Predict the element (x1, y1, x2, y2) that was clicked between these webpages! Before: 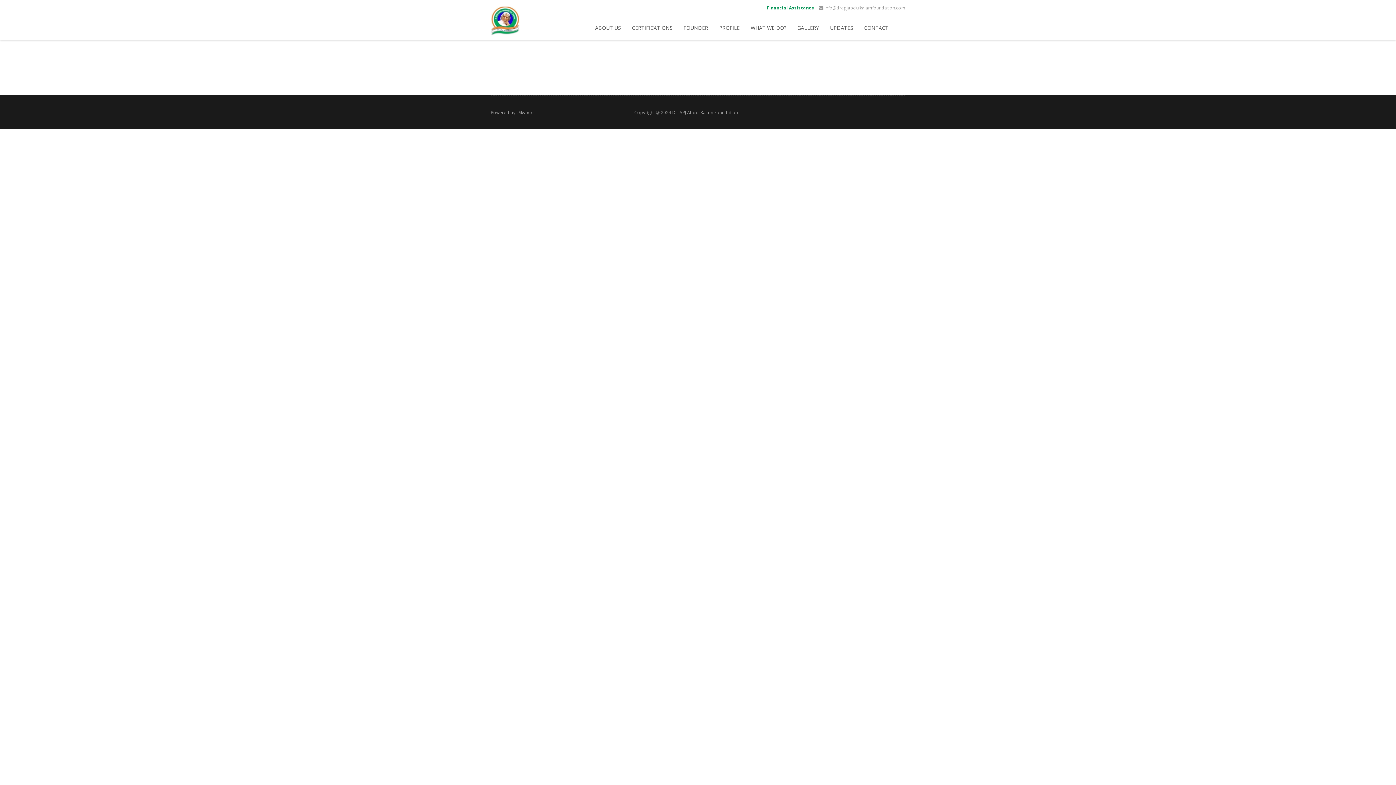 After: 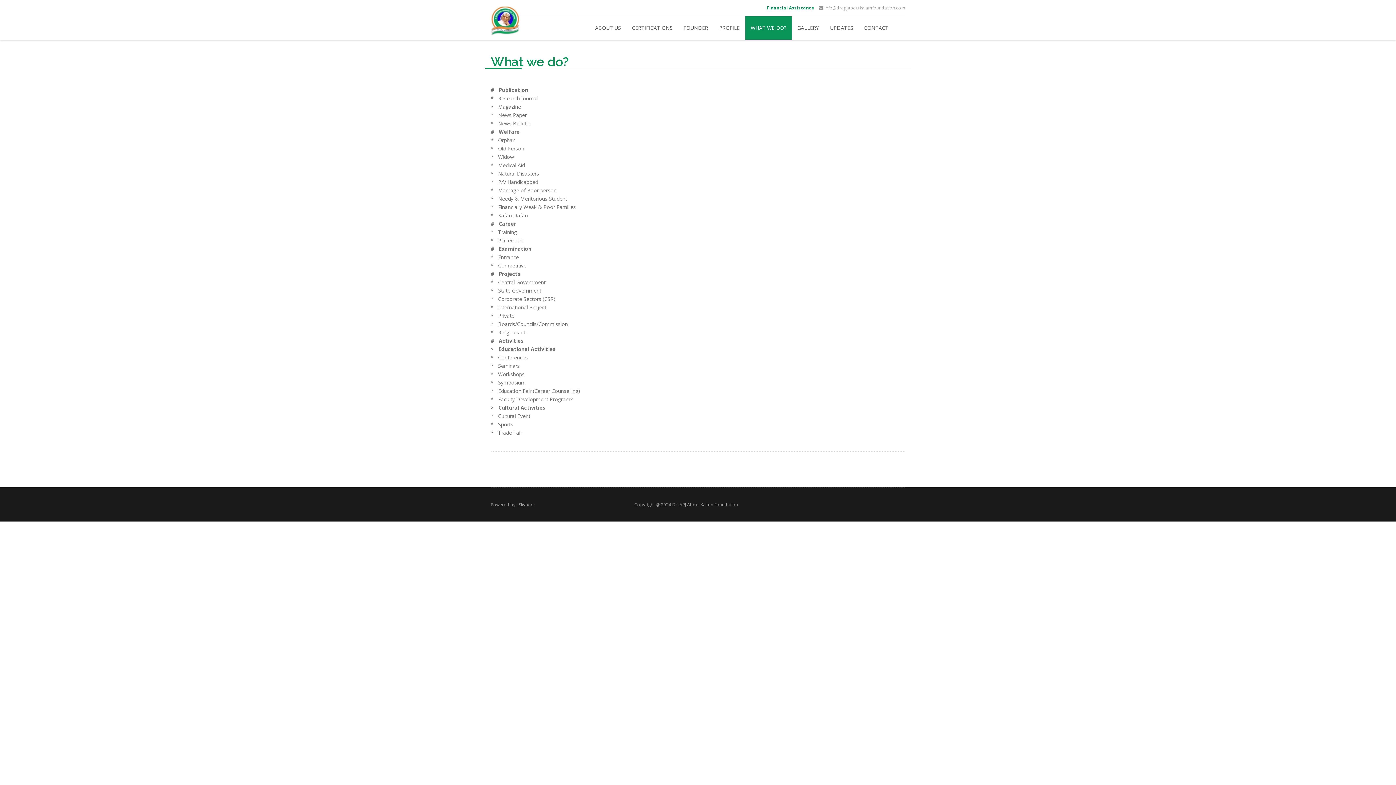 Action: bbox: (745, 16, 792, 39) label: WHAT WE DO?